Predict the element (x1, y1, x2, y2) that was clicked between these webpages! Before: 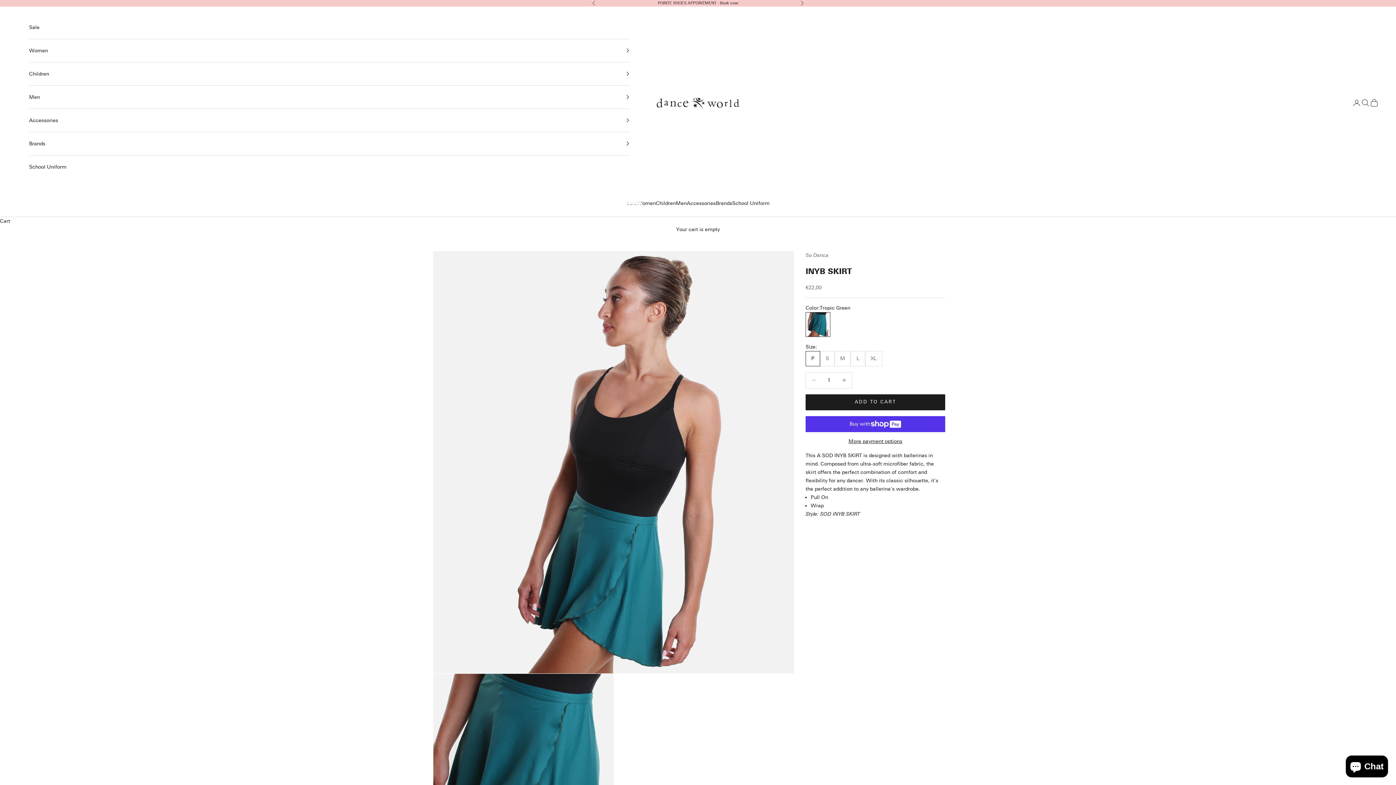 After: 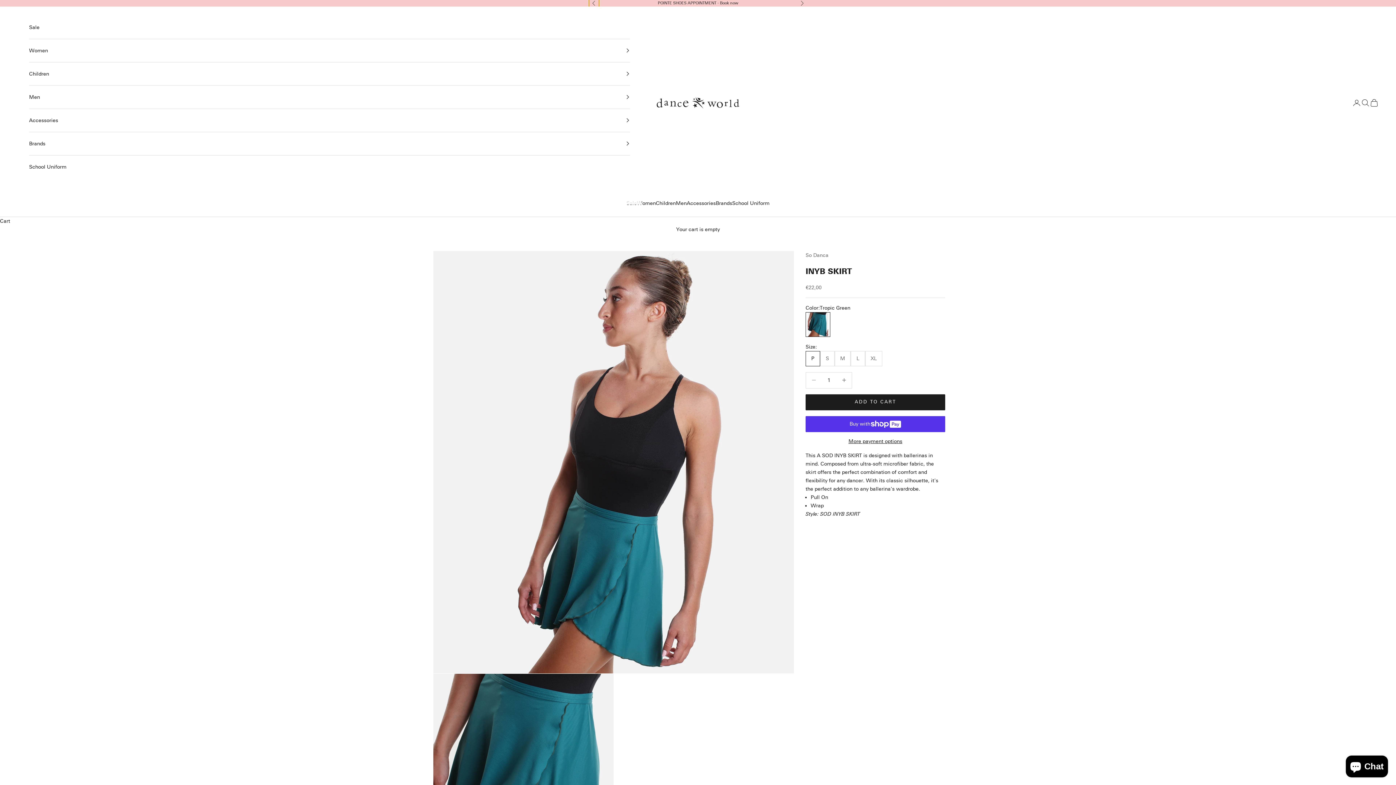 Action: label: Previous bbox: (592, 0, 596, 6)